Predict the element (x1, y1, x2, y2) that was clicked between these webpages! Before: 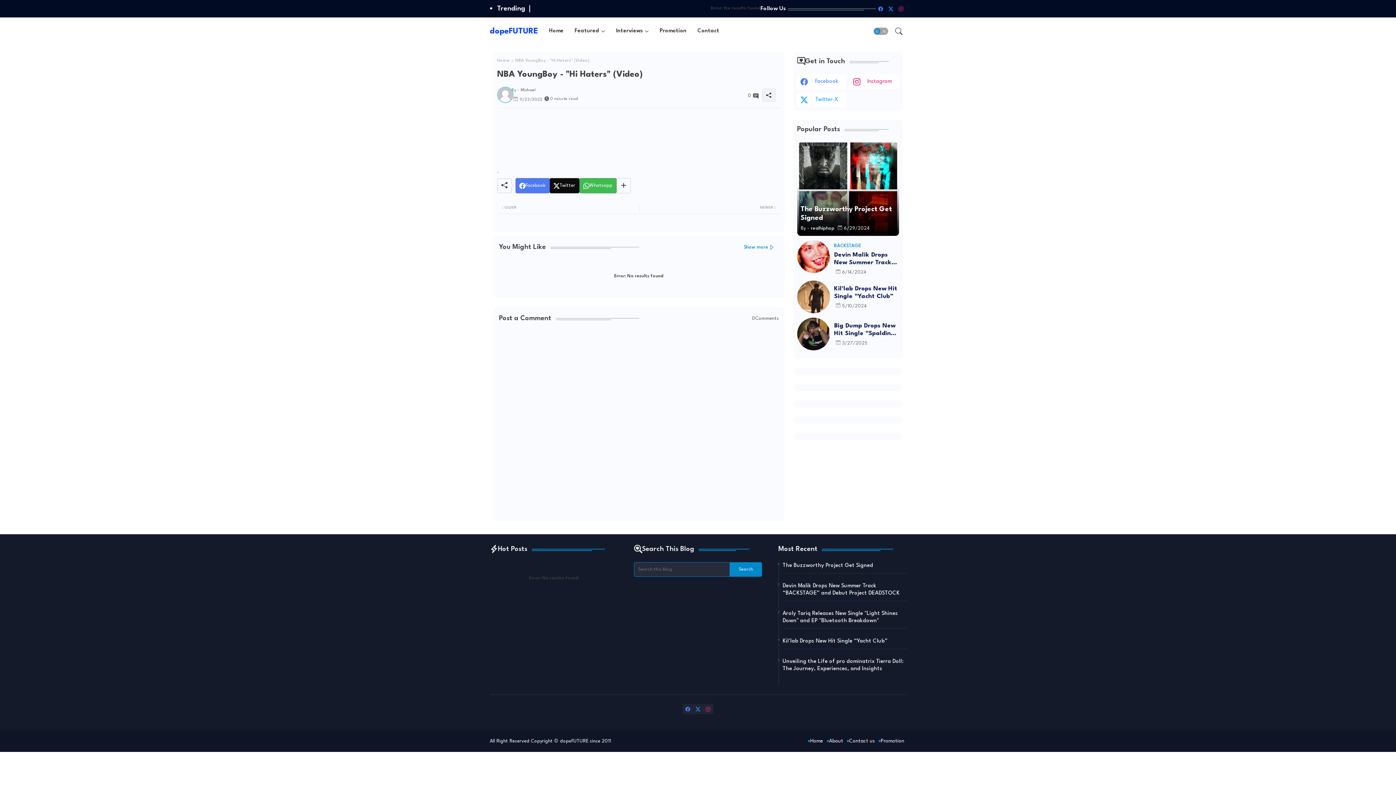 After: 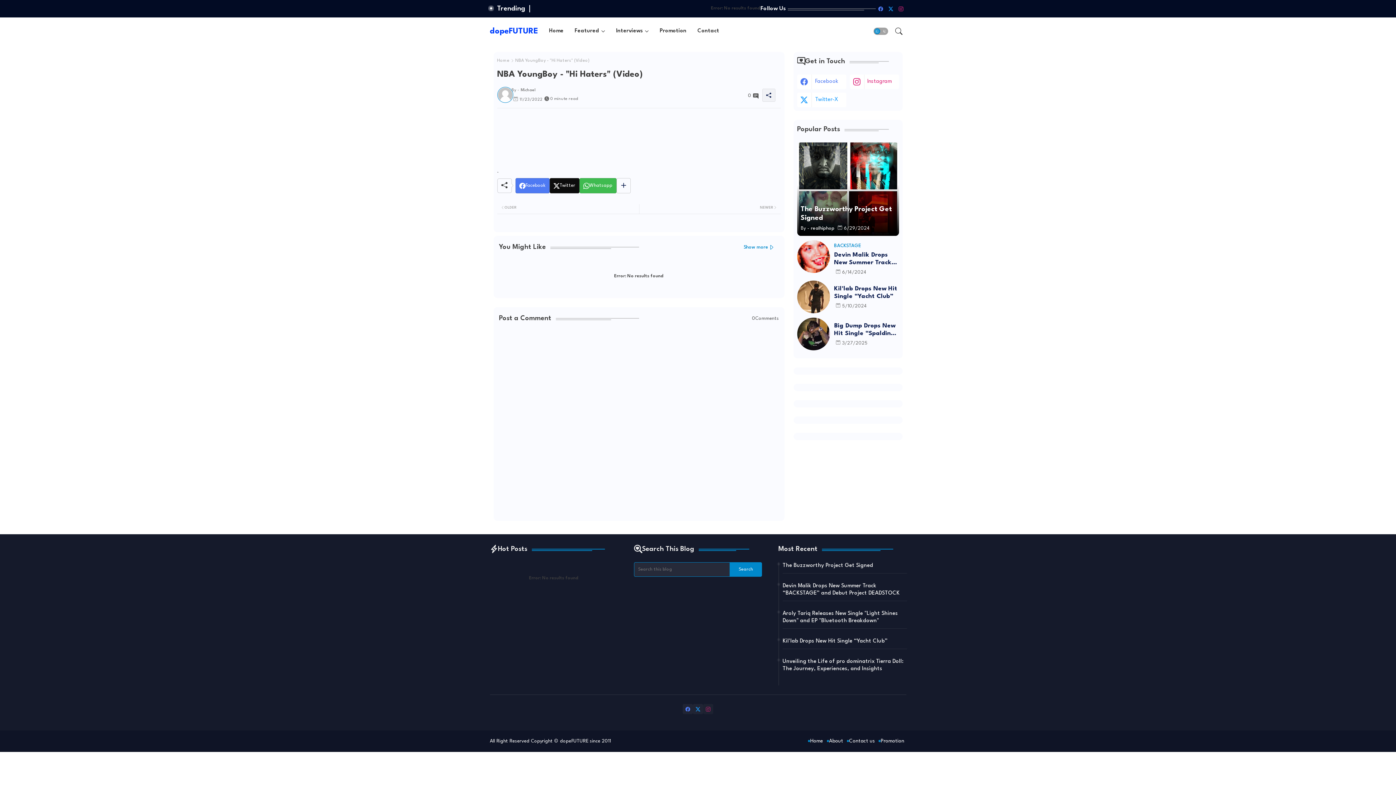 Action: label: instagram bbox: (703, 704, 713, 714)